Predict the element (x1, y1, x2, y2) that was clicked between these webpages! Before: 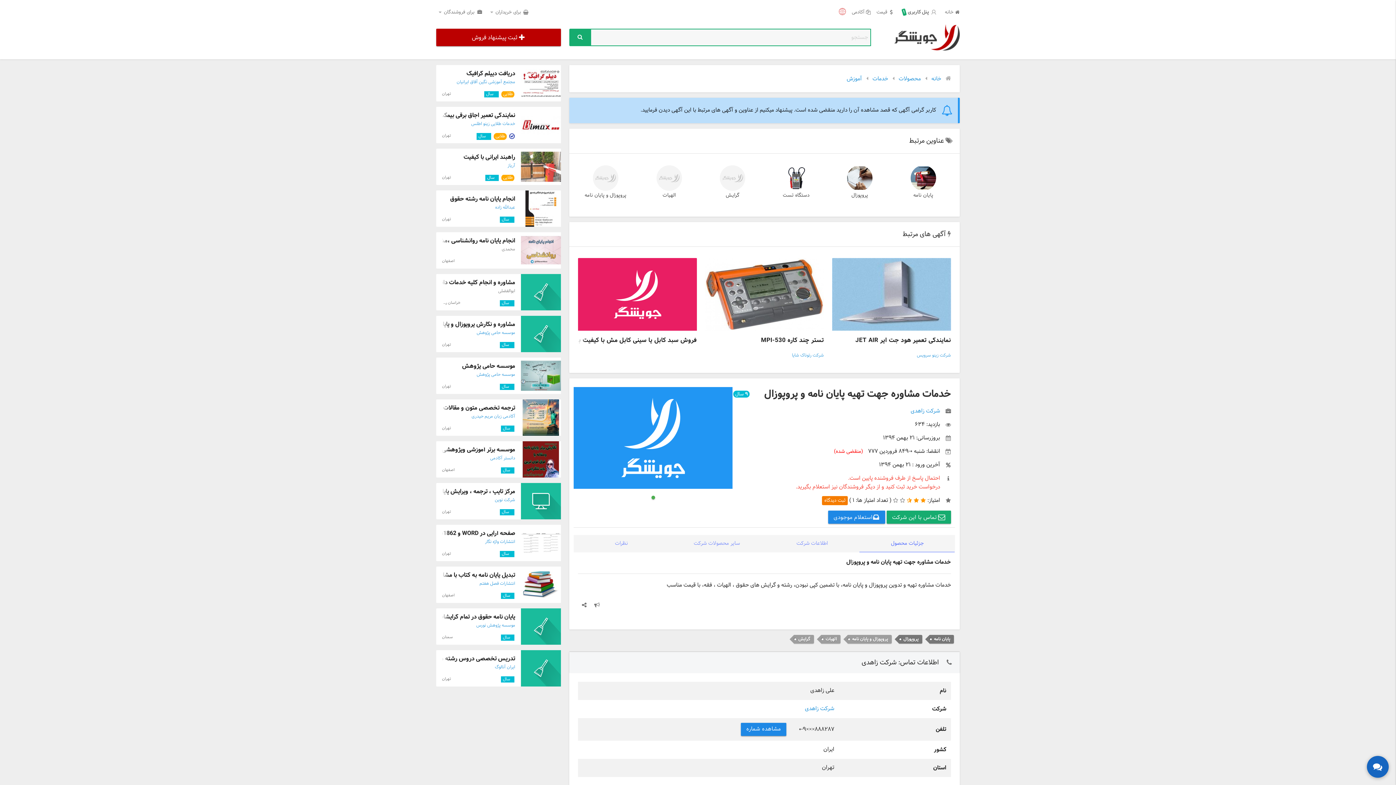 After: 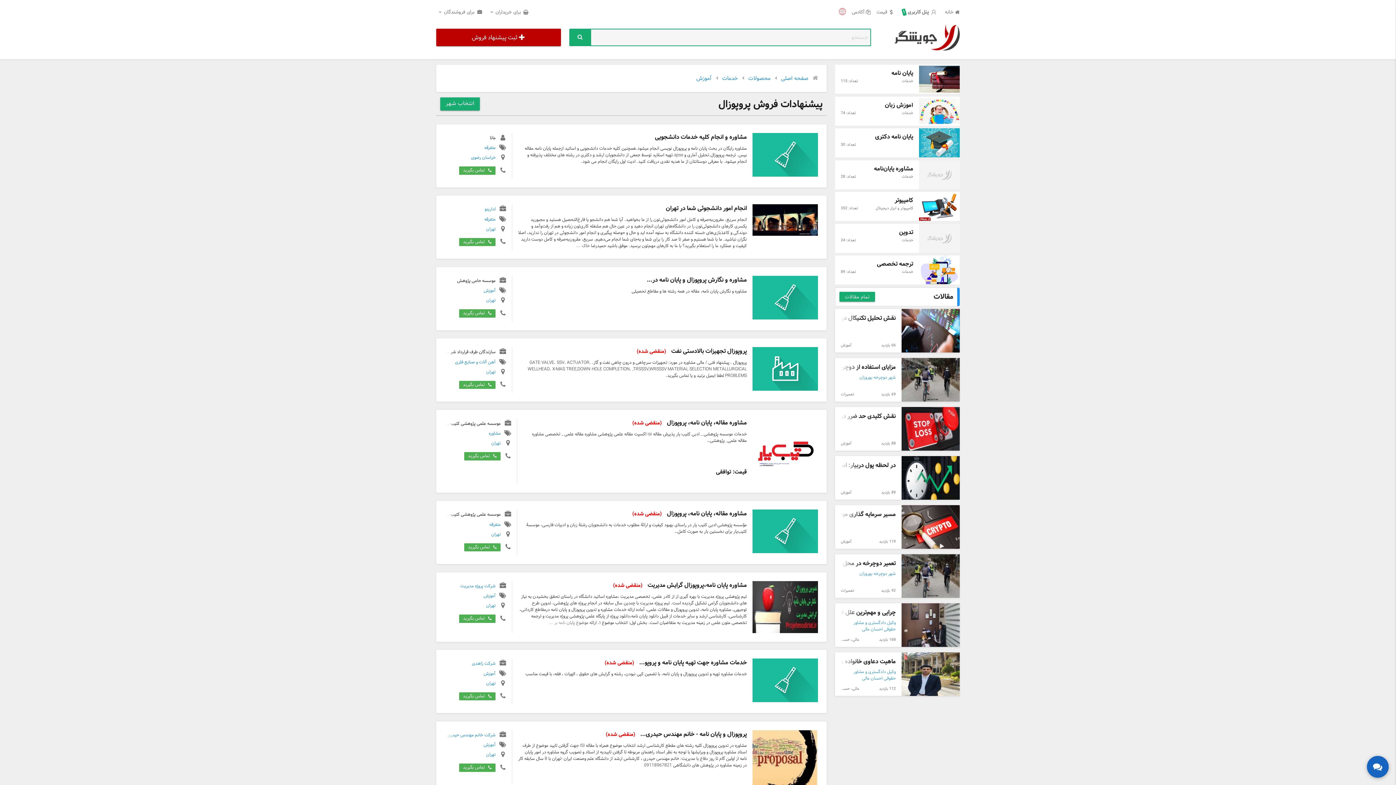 Action: bbox: (832, 187, 887, 209) label: پروپوزال